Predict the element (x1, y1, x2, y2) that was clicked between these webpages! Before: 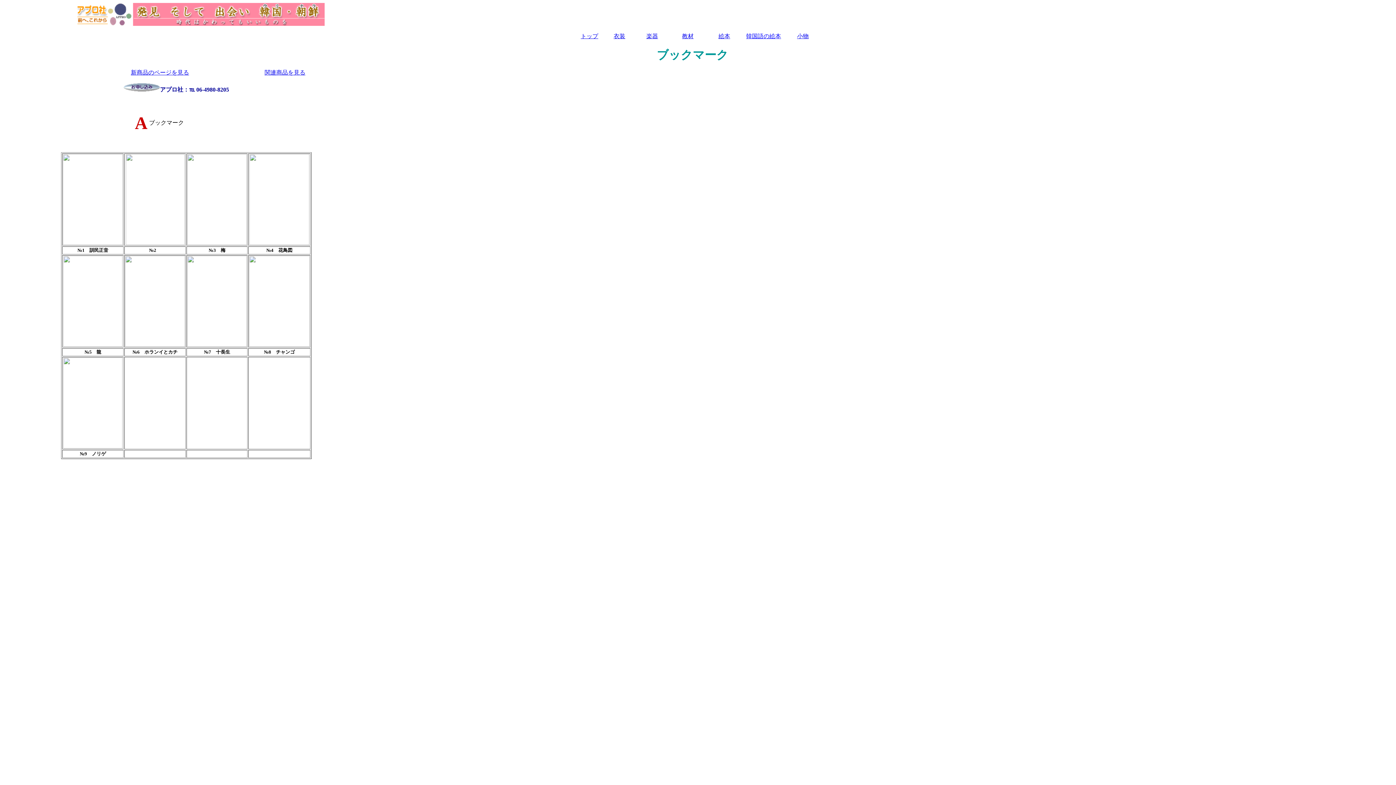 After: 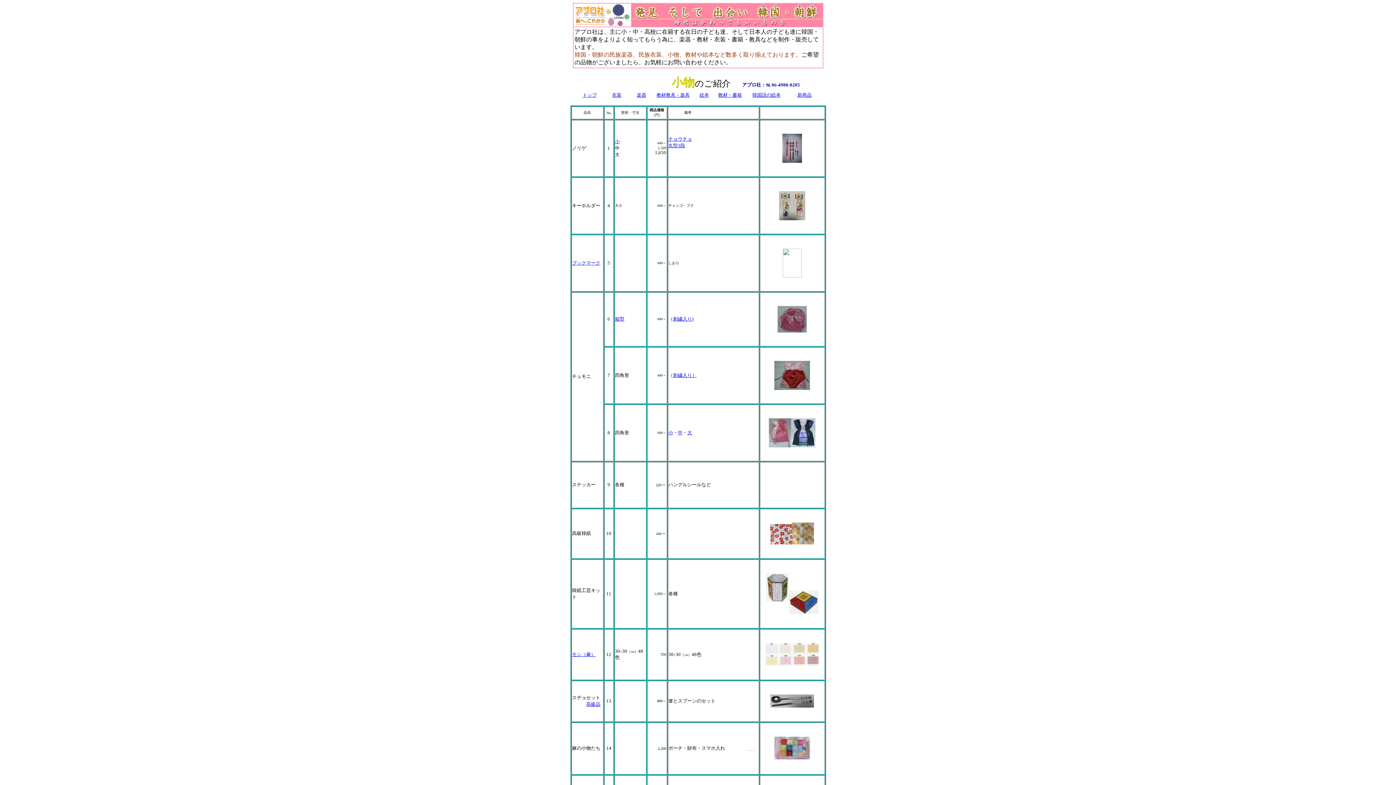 Action: bbox: (264, 69, 305, 75) label: 関連商品を見る